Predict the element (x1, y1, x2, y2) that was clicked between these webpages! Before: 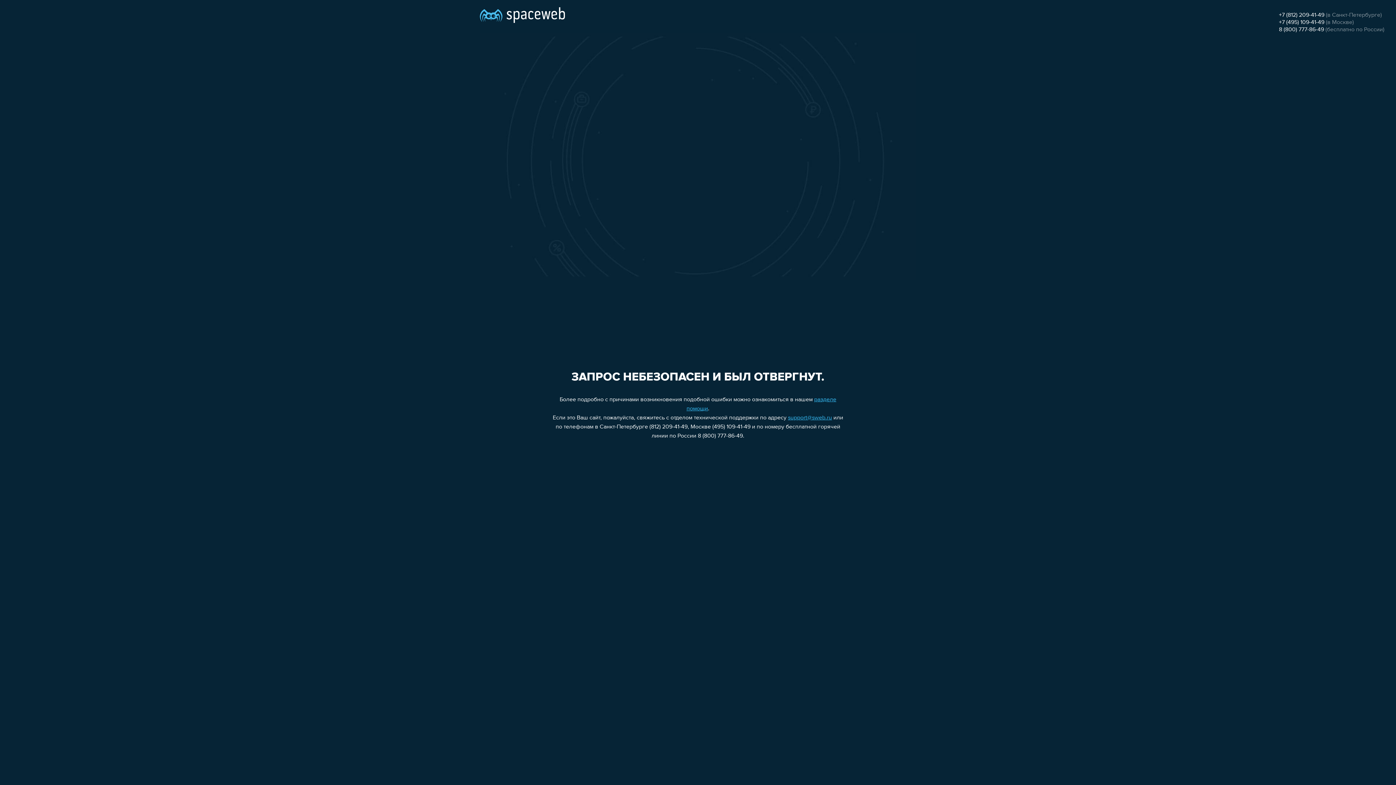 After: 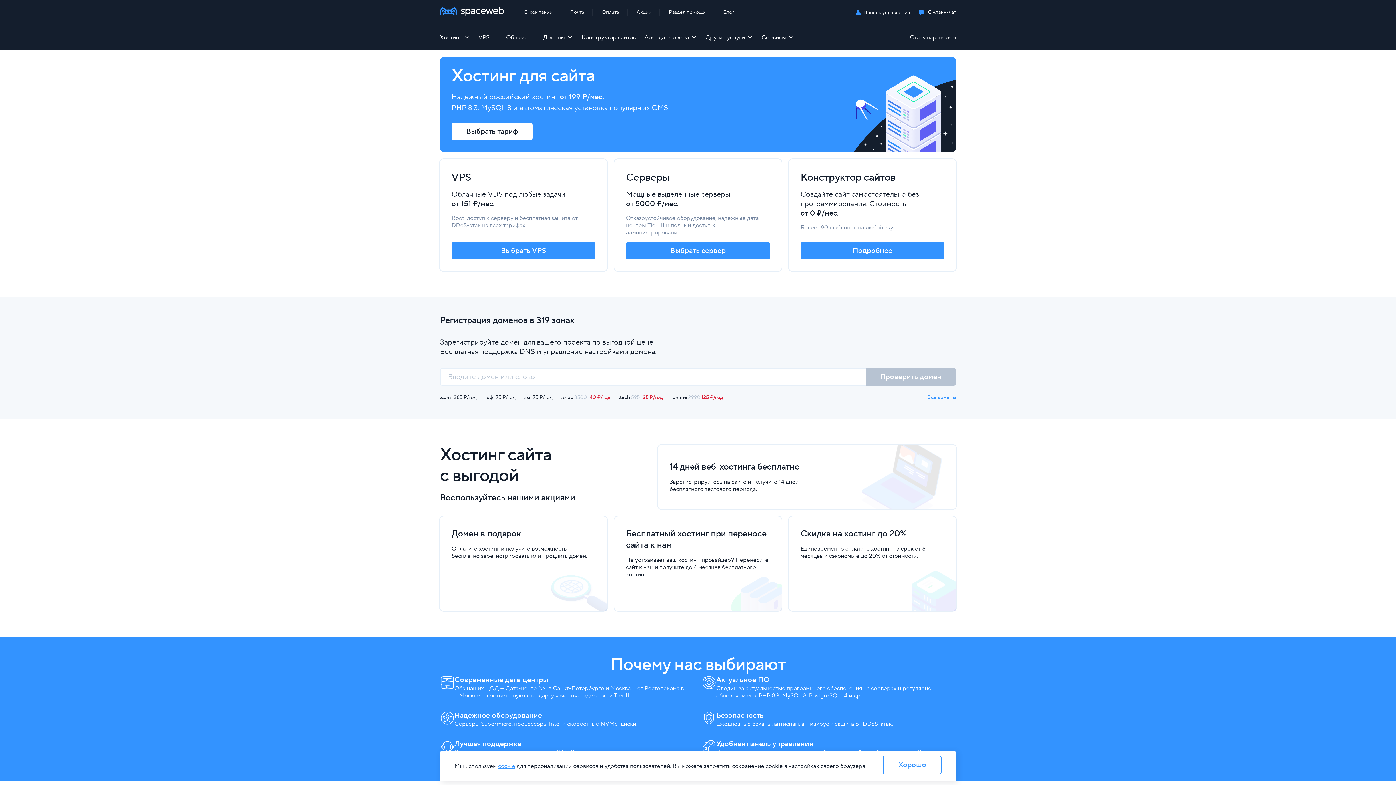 Action: bbox: (480, 0, 565, 25)